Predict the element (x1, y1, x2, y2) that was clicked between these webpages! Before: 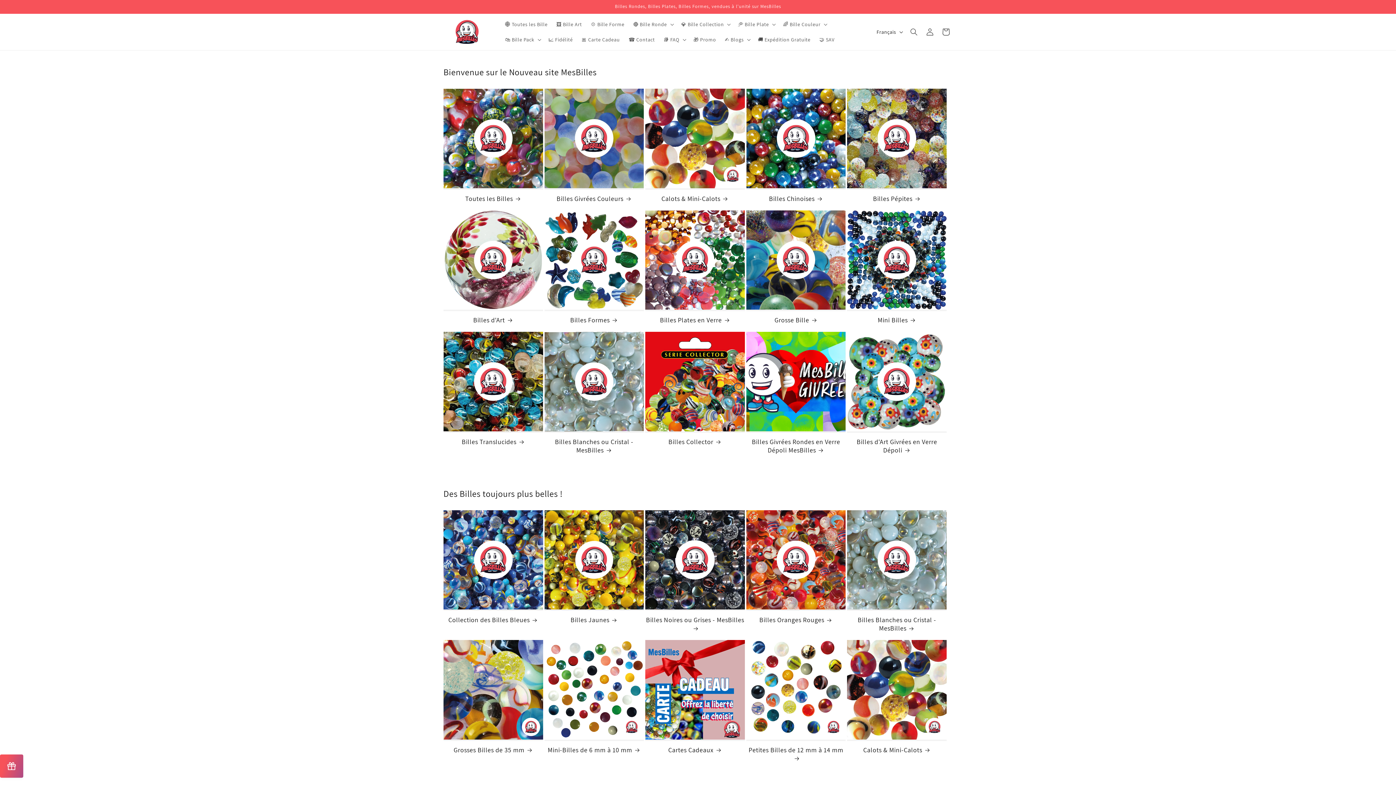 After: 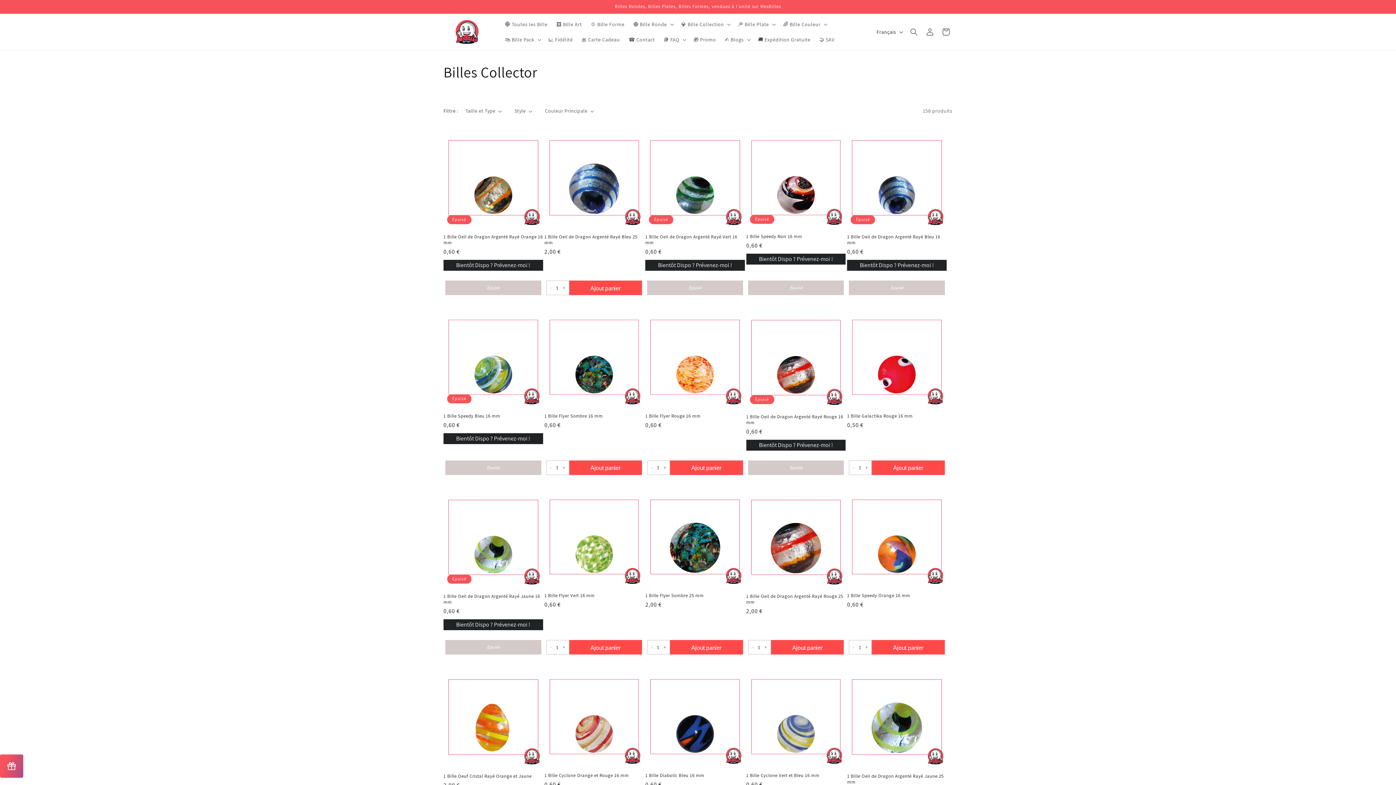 Action: bbox: (645, 437, 745, 446) label: Billes Collector